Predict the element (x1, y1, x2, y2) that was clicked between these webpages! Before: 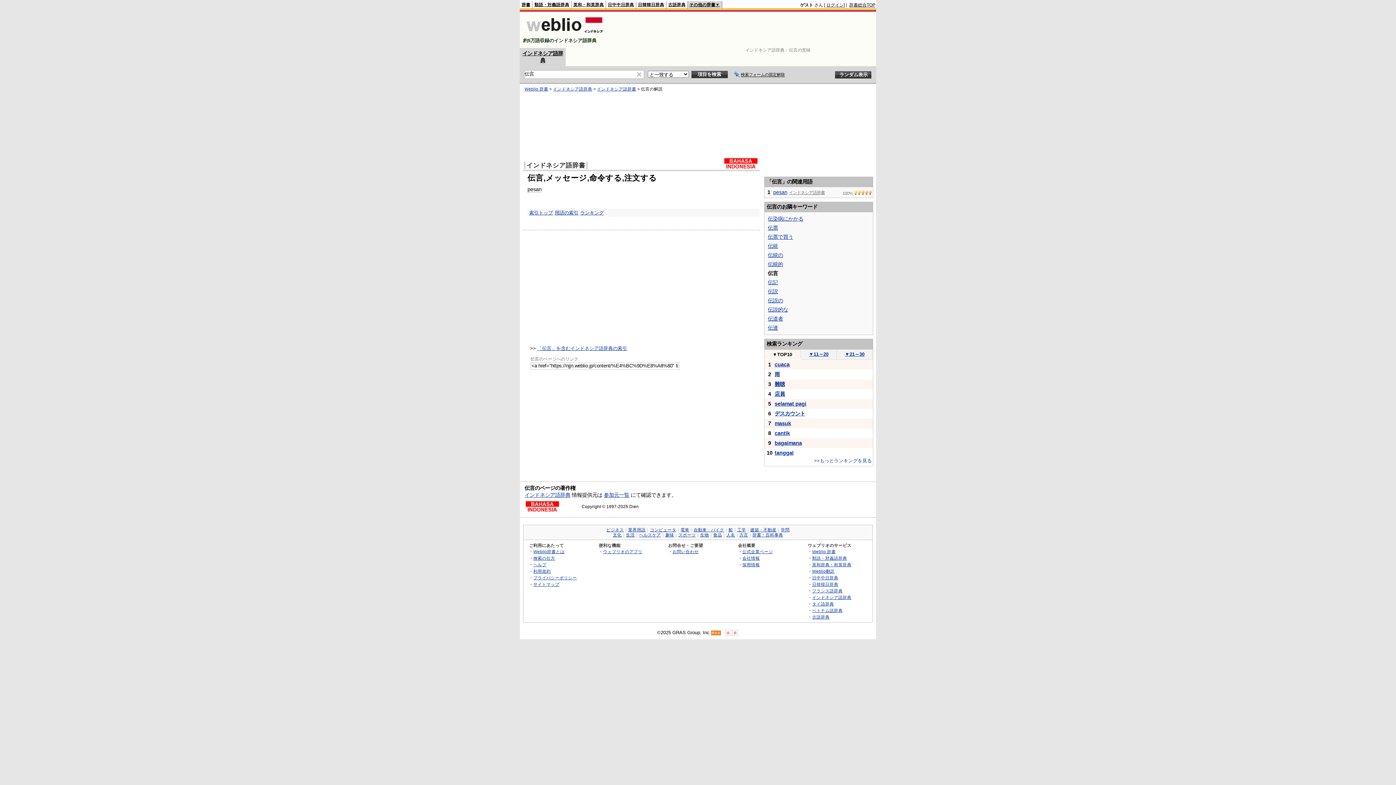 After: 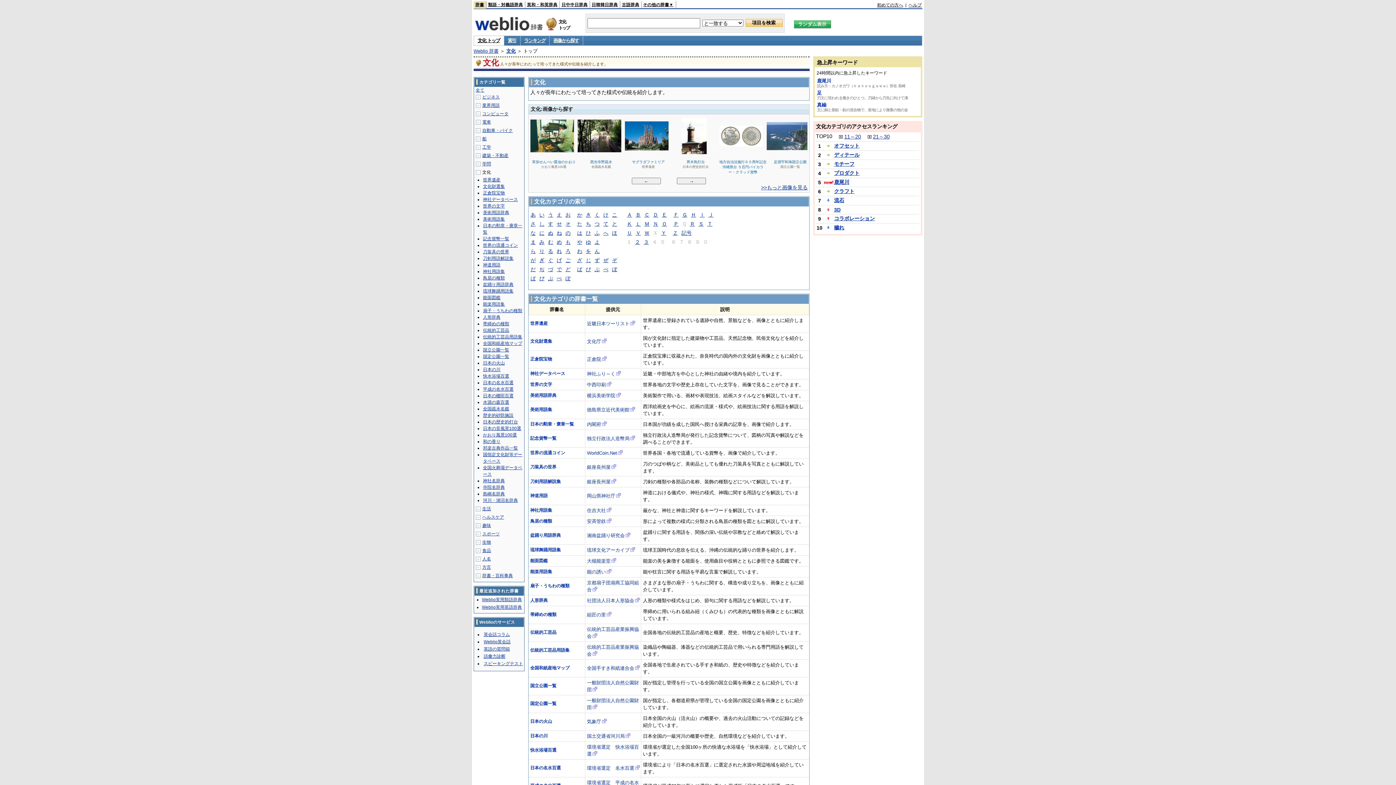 Action: bbox: (613, 533, 621, 537) label: 文化